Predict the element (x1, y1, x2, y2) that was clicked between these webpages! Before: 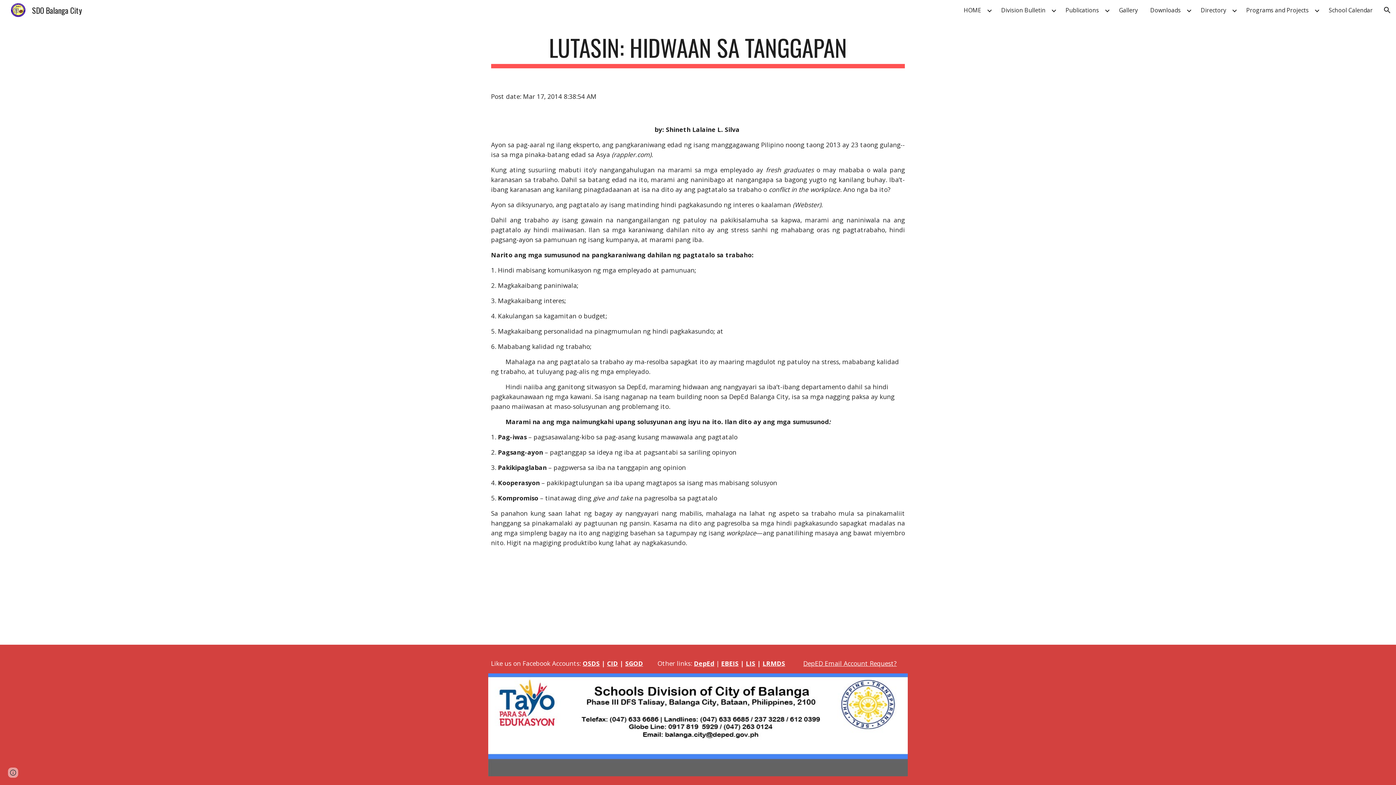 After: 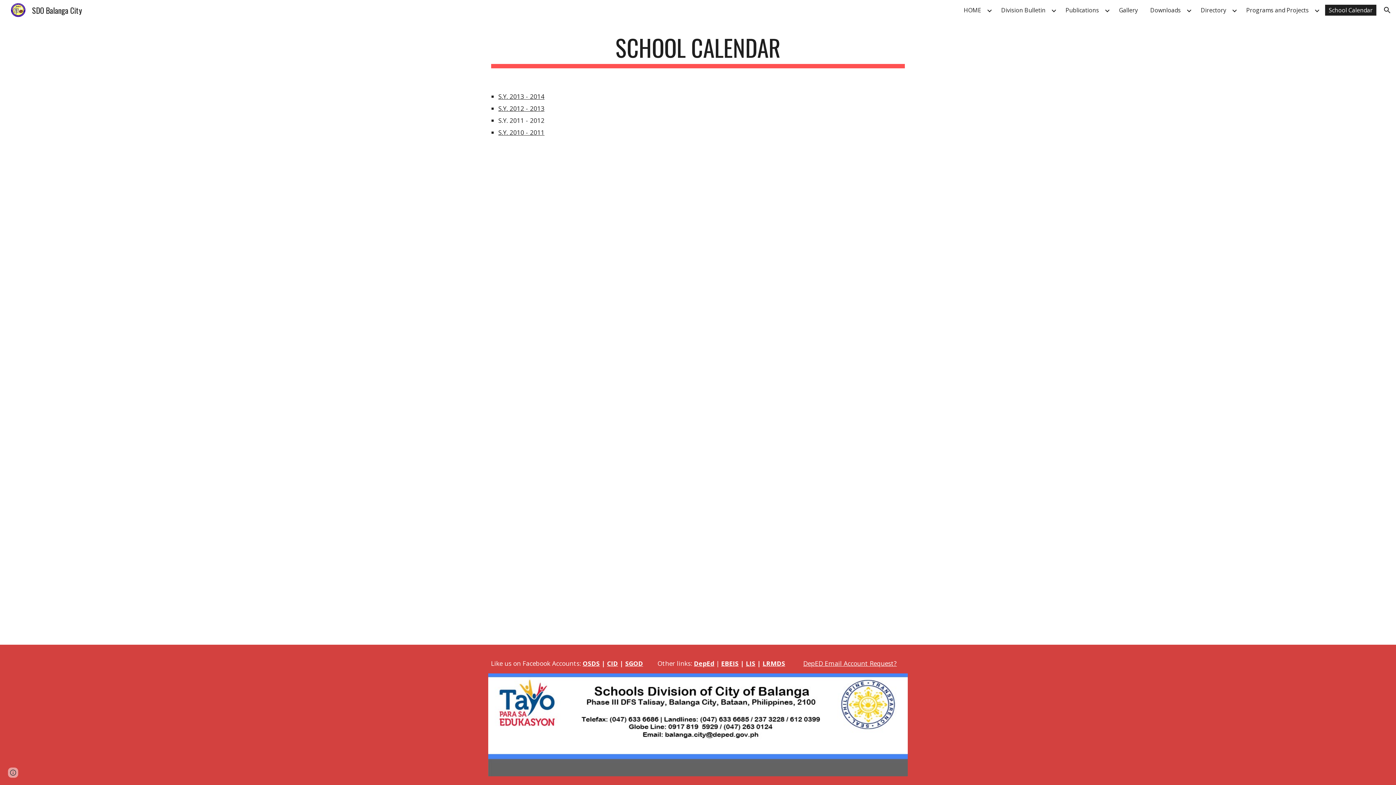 Action: bbox: (1325, 4, 1376, 15) label: School Calendar